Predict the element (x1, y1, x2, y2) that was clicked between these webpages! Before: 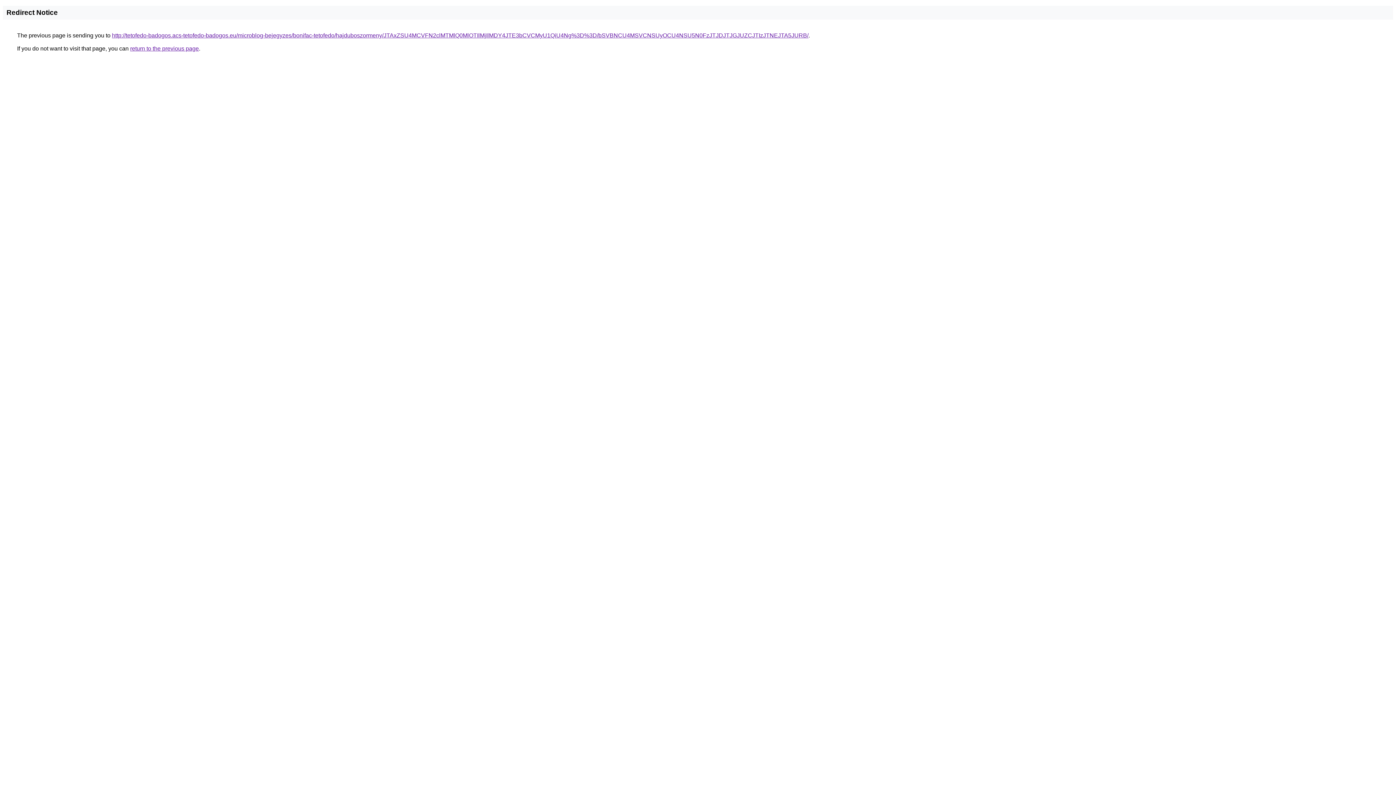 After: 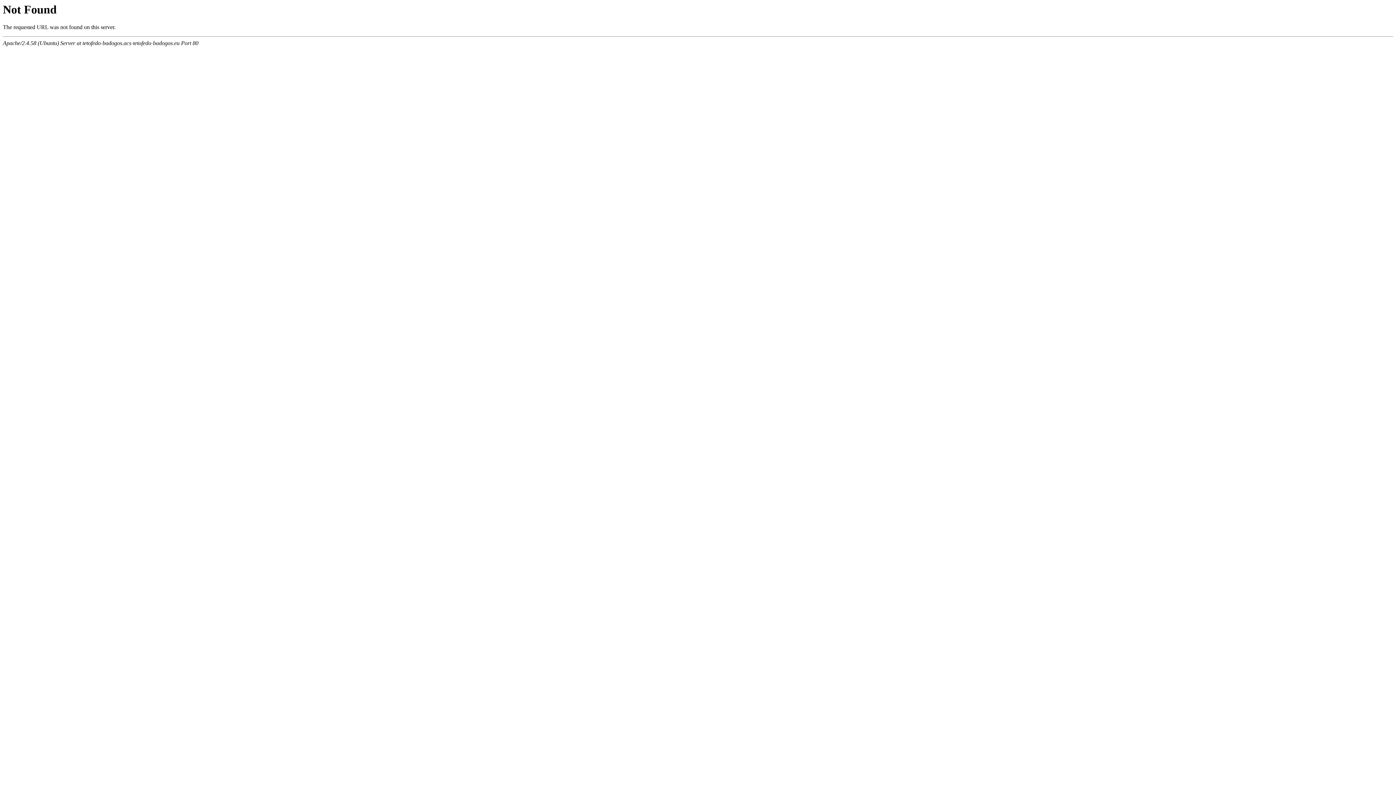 Action: label: http://tetofedo-badogos.acs-tetofedo-badogos.eu/microblog-bejegyzes/bonifac-tetofedo/hajduboszormeny/JTAxZSU4MCVFN2clMTMlQ0MlOTIlMjIlMDY4JTE3bCVCMyU1QiU4Ng%3D%3D/bSVBNCU4MSVCNSUyOCU4NSU5N0FzJTJDJTJGJUZCJTIzJTNEJTA5JURB/ bbox: (112, 32, 808, 38)